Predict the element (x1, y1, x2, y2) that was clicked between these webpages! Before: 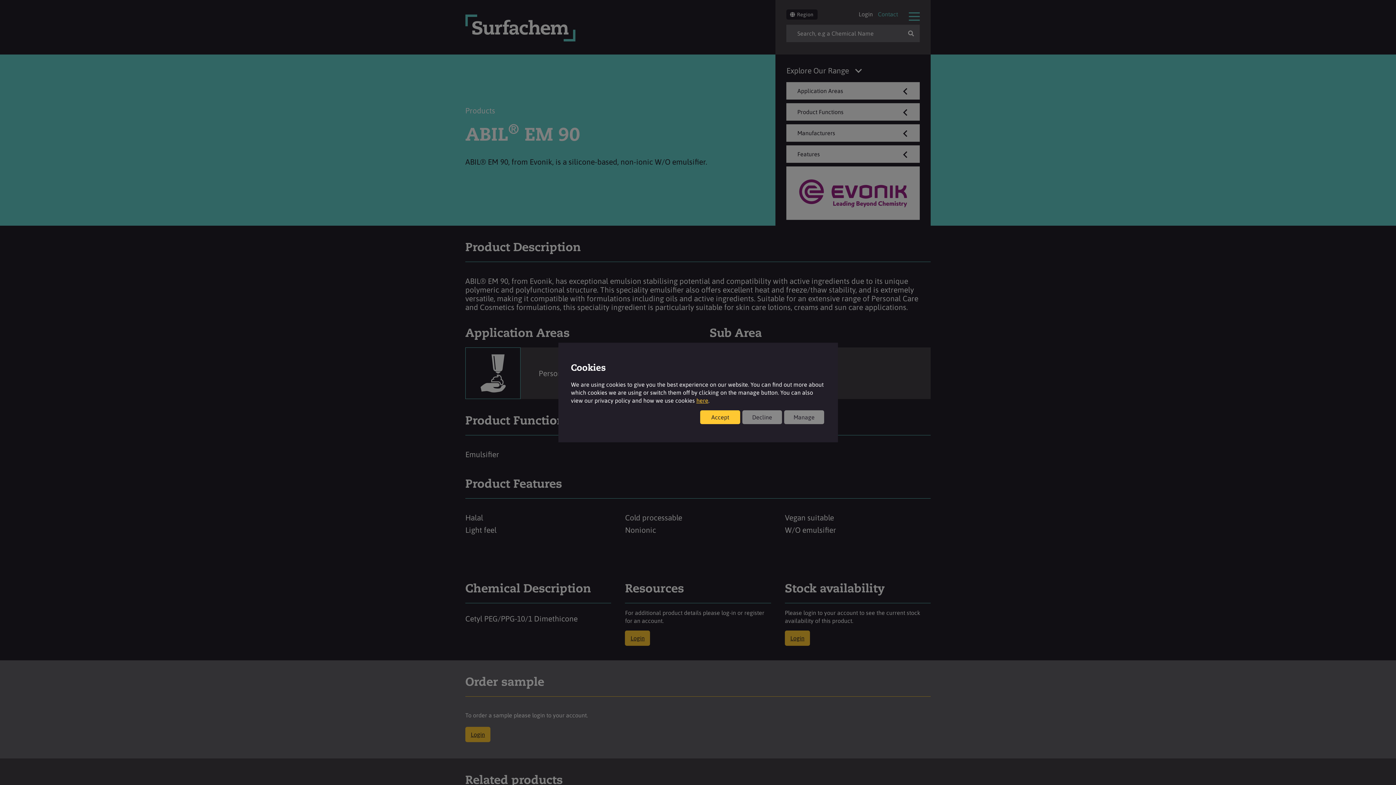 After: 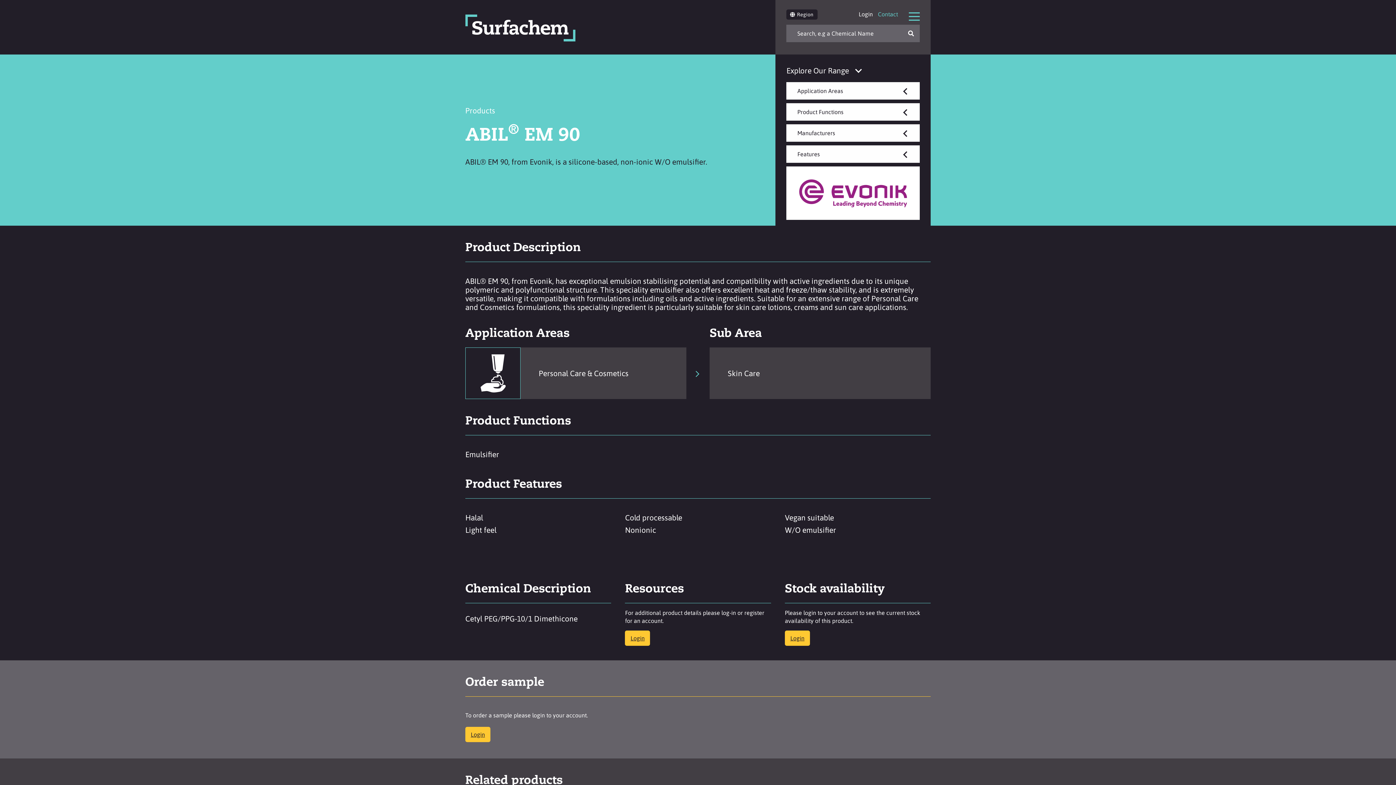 Action: label: Accept bbox: (700, 410, 740, 424)